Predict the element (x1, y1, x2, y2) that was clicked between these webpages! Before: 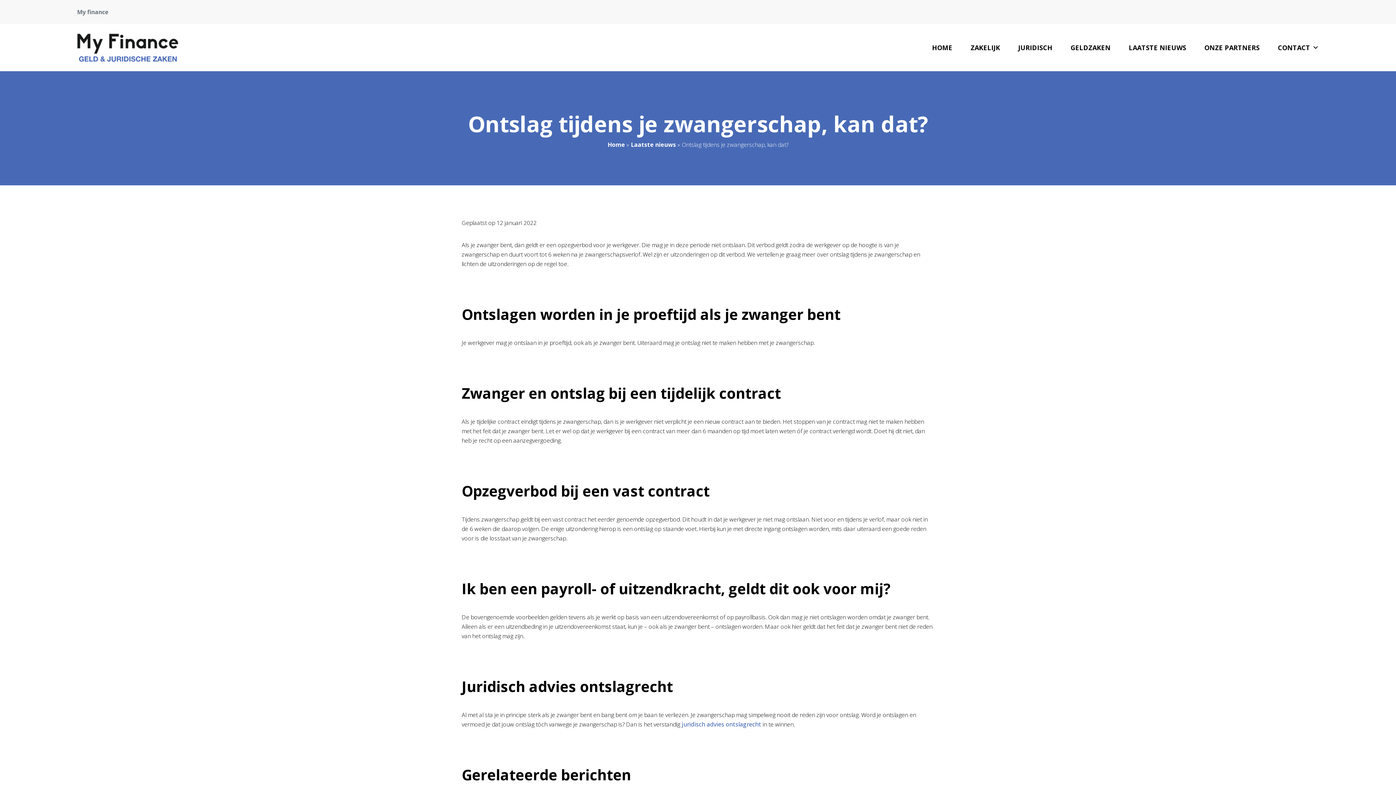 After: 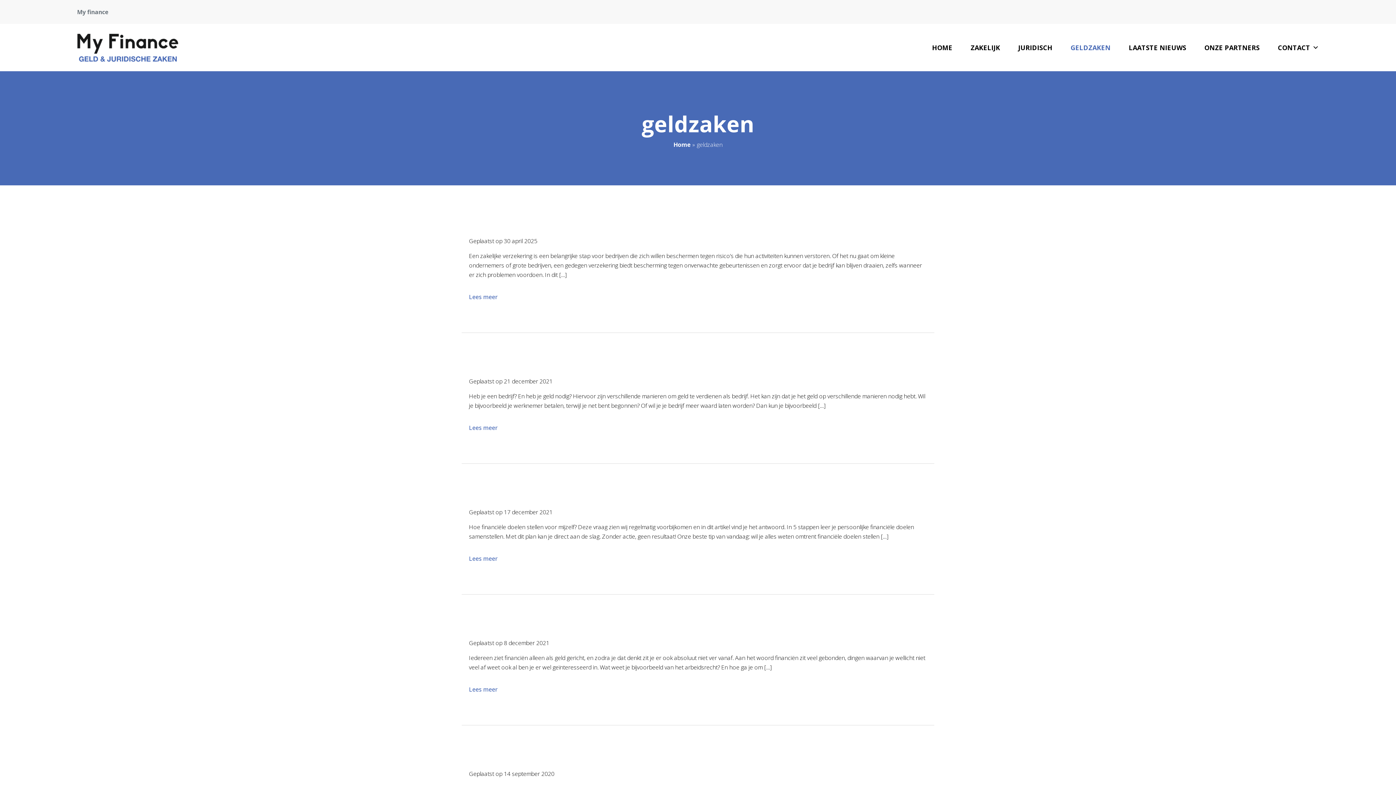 Action: label: GELDZAKEN bbox: (1061, 33, 1120, 62)